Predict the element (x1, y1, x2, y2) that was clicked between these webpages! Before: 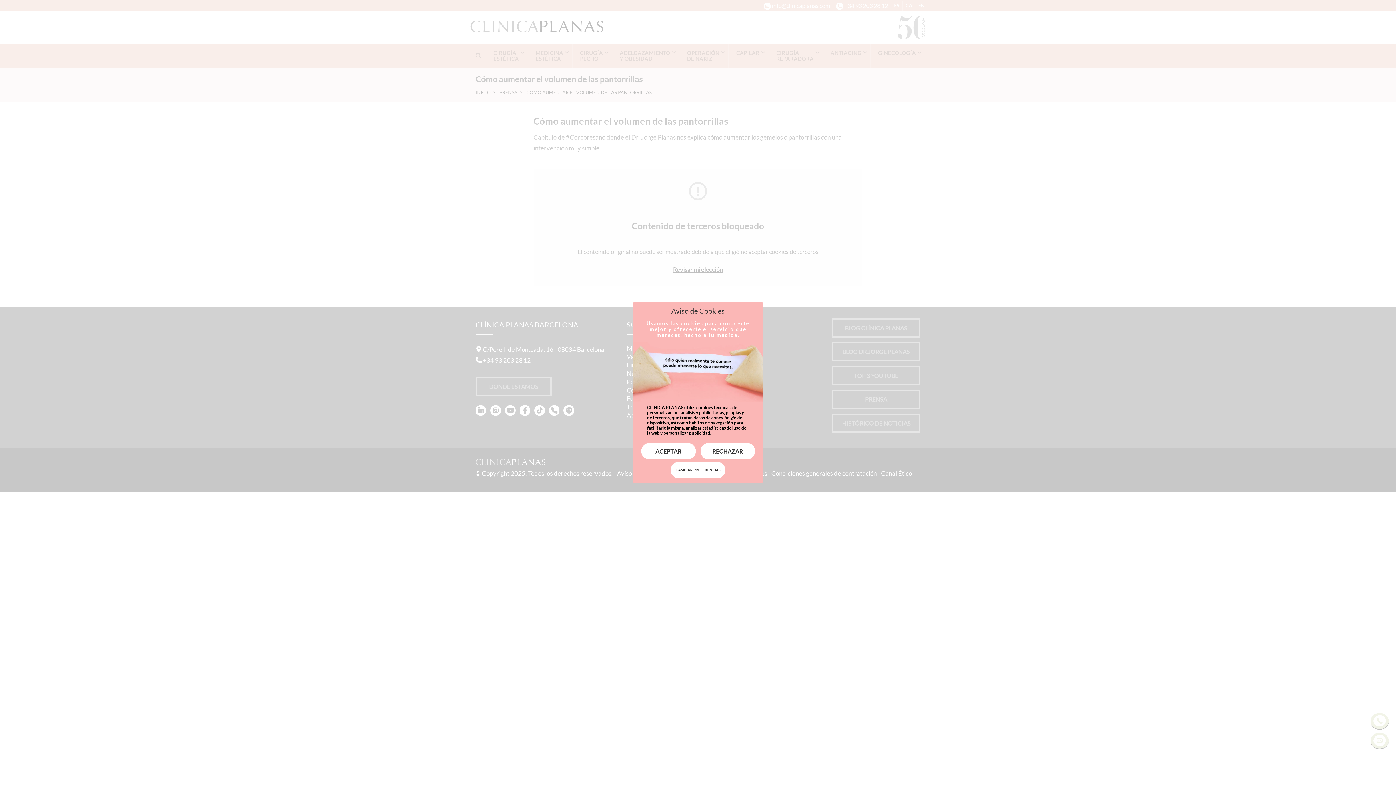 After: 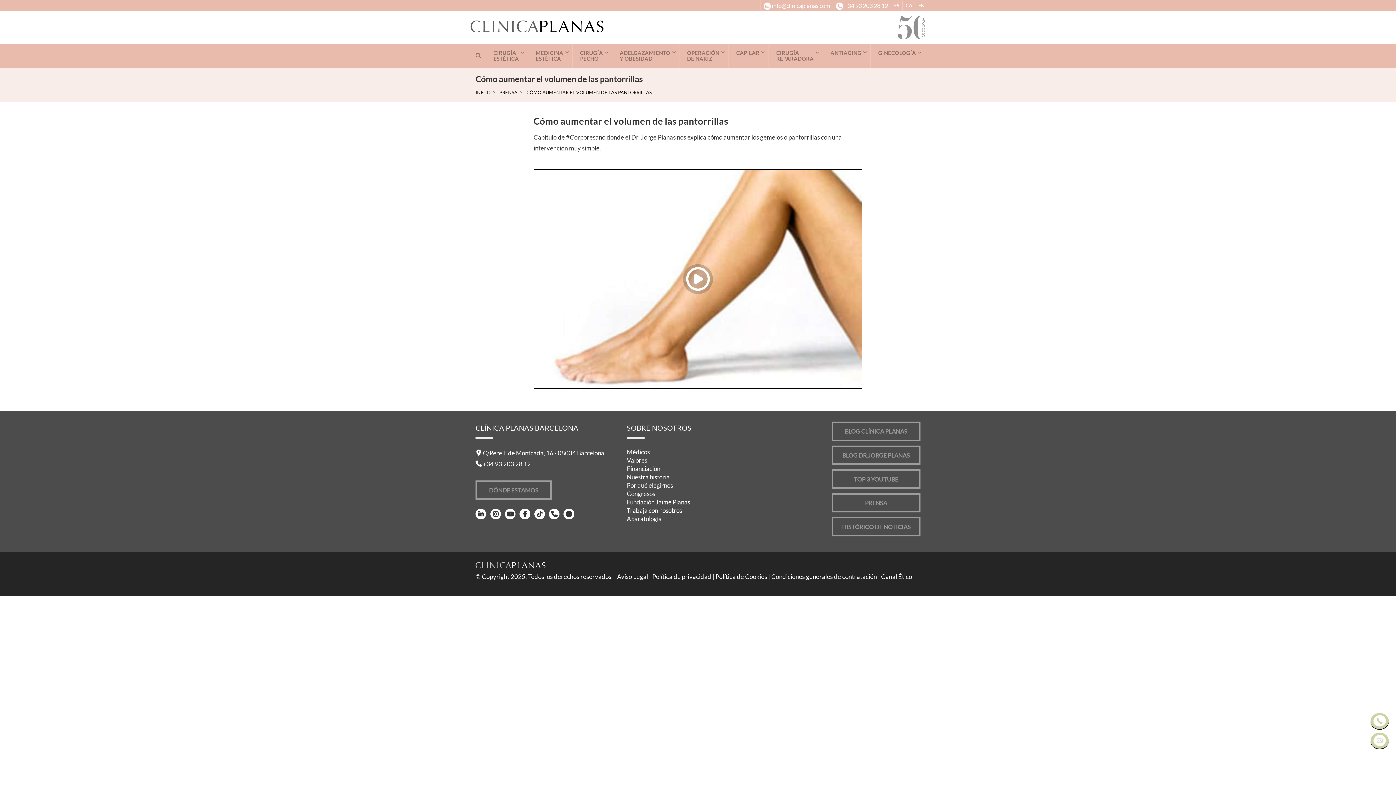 Action: bbox: (700, 443, 755, 459) label: RECHAZAR